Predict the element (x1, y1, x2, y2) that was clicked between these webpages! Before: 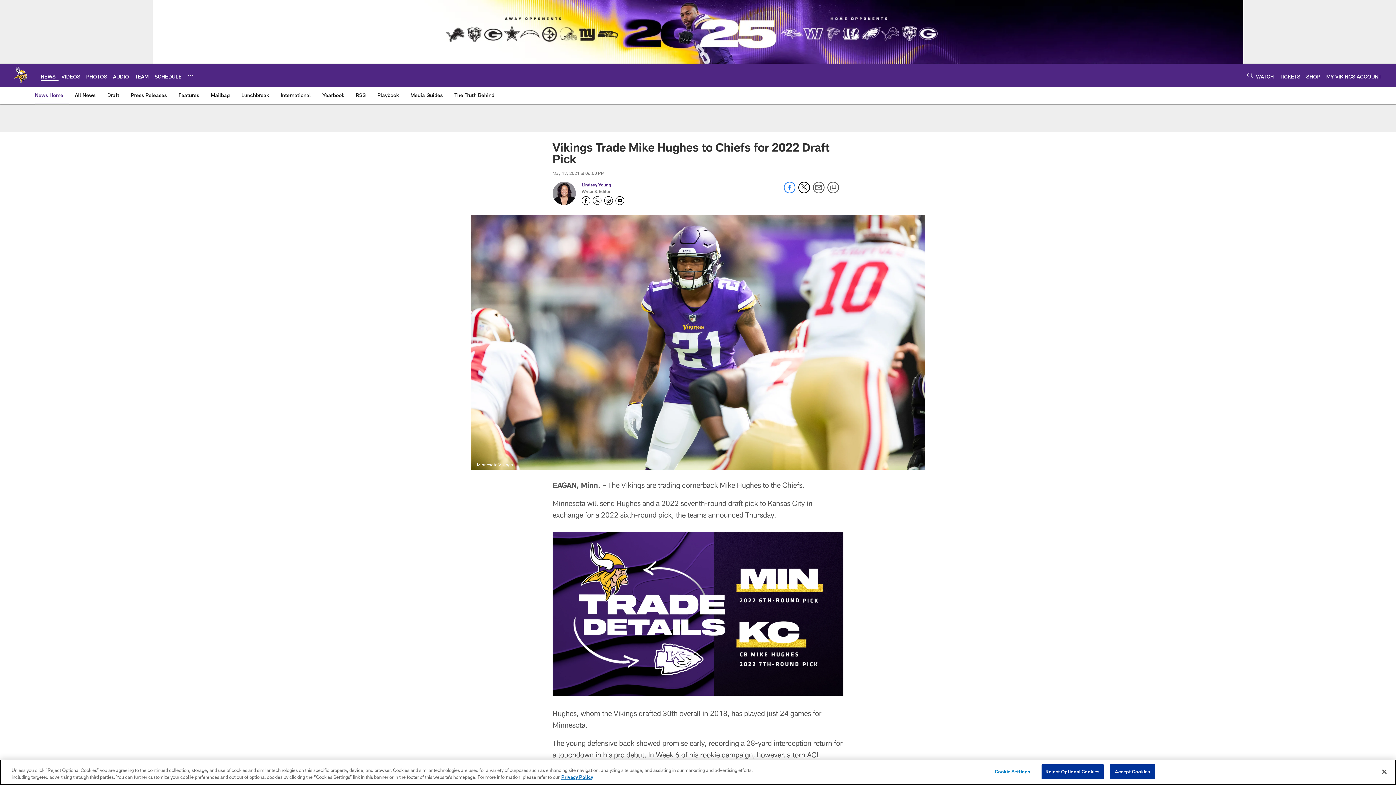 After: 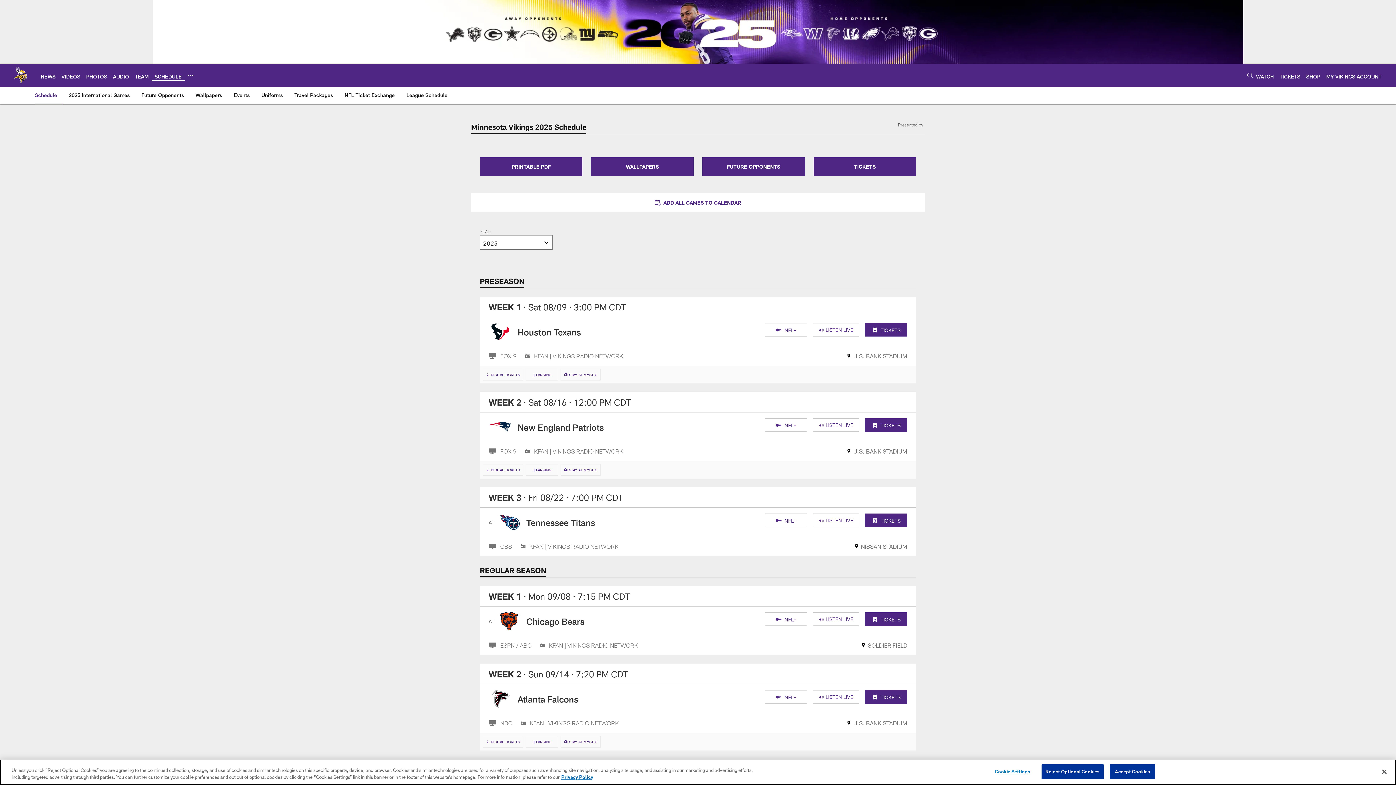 Action: bbox: (154, 73, 181, 79) label: SCHEDULE